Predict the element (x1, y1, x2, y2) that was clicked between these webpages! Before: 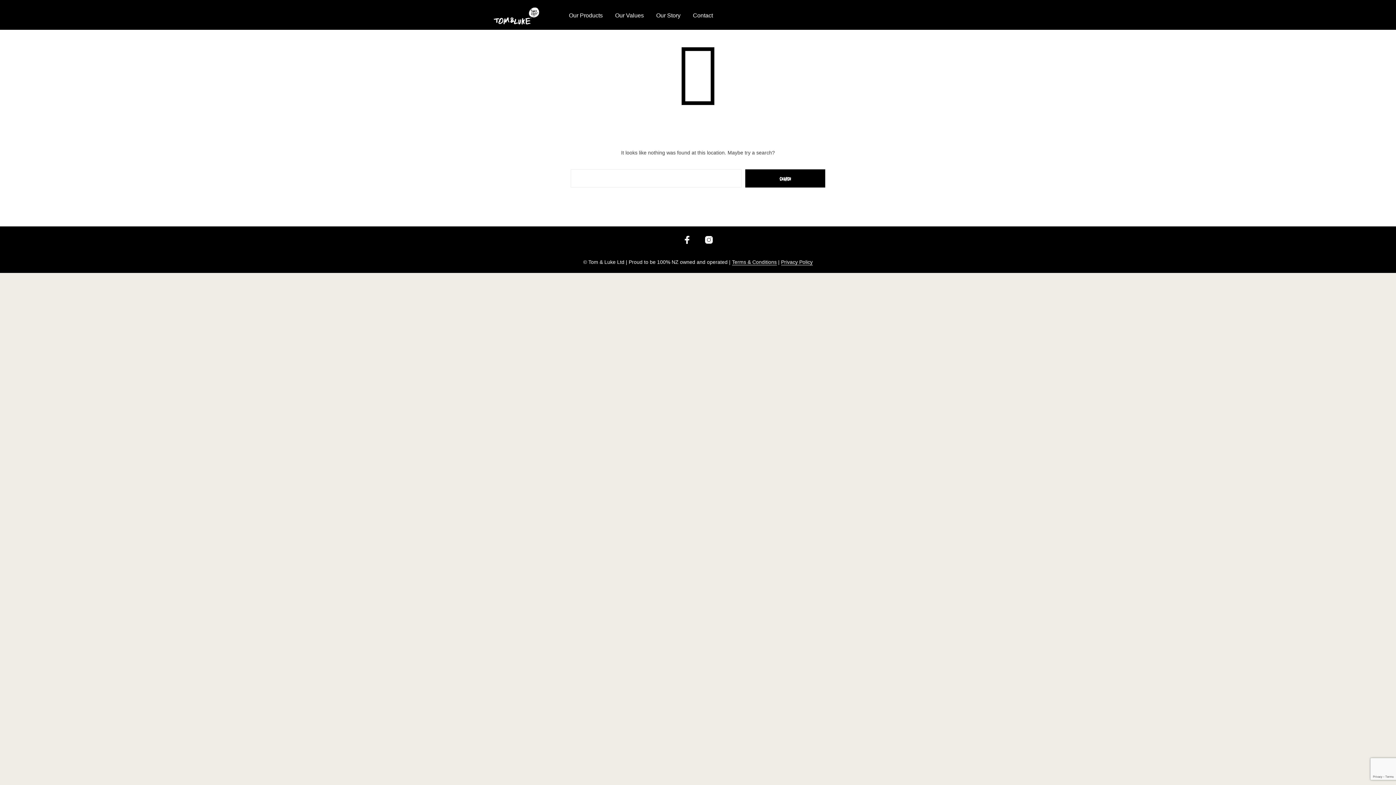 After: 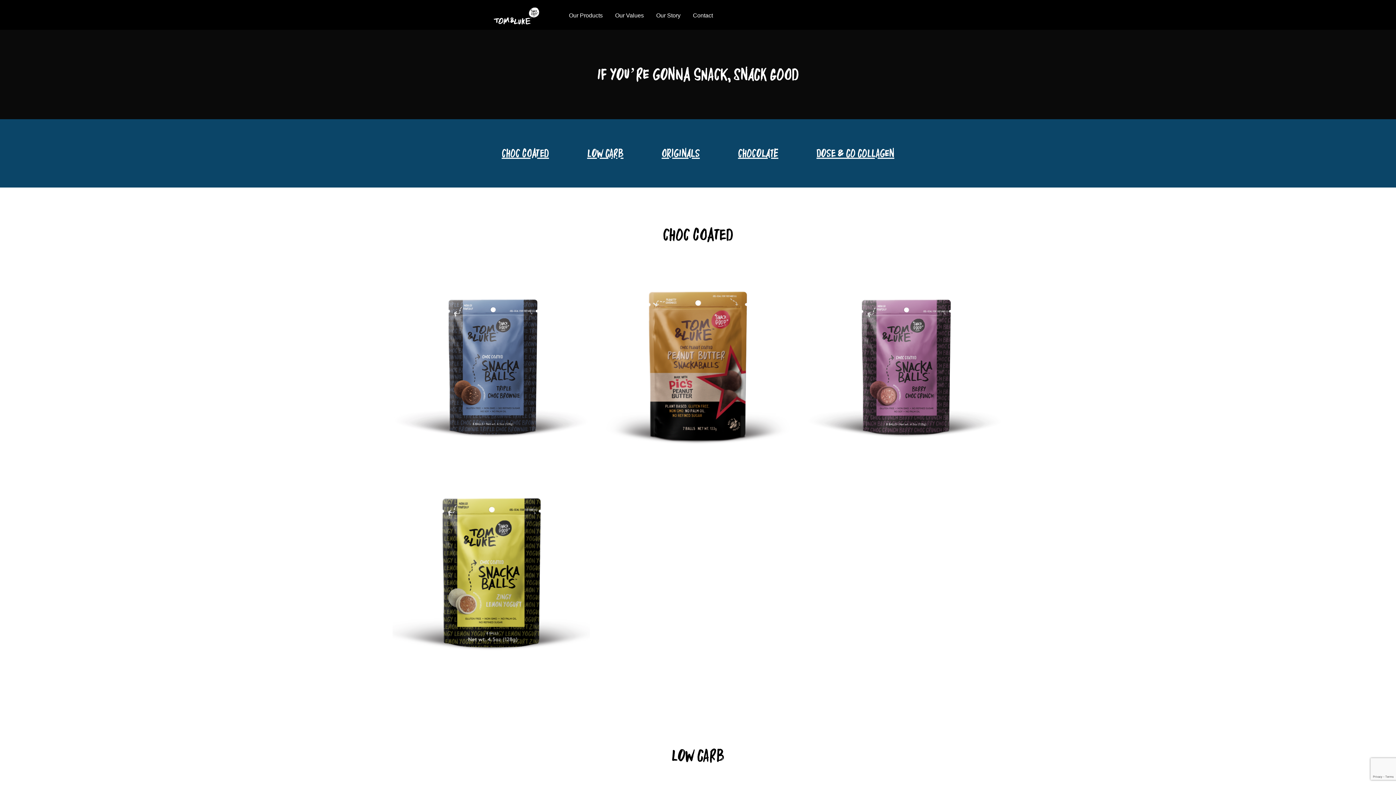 Action: bbox: (563, 11, 608, 19) label: Our Products